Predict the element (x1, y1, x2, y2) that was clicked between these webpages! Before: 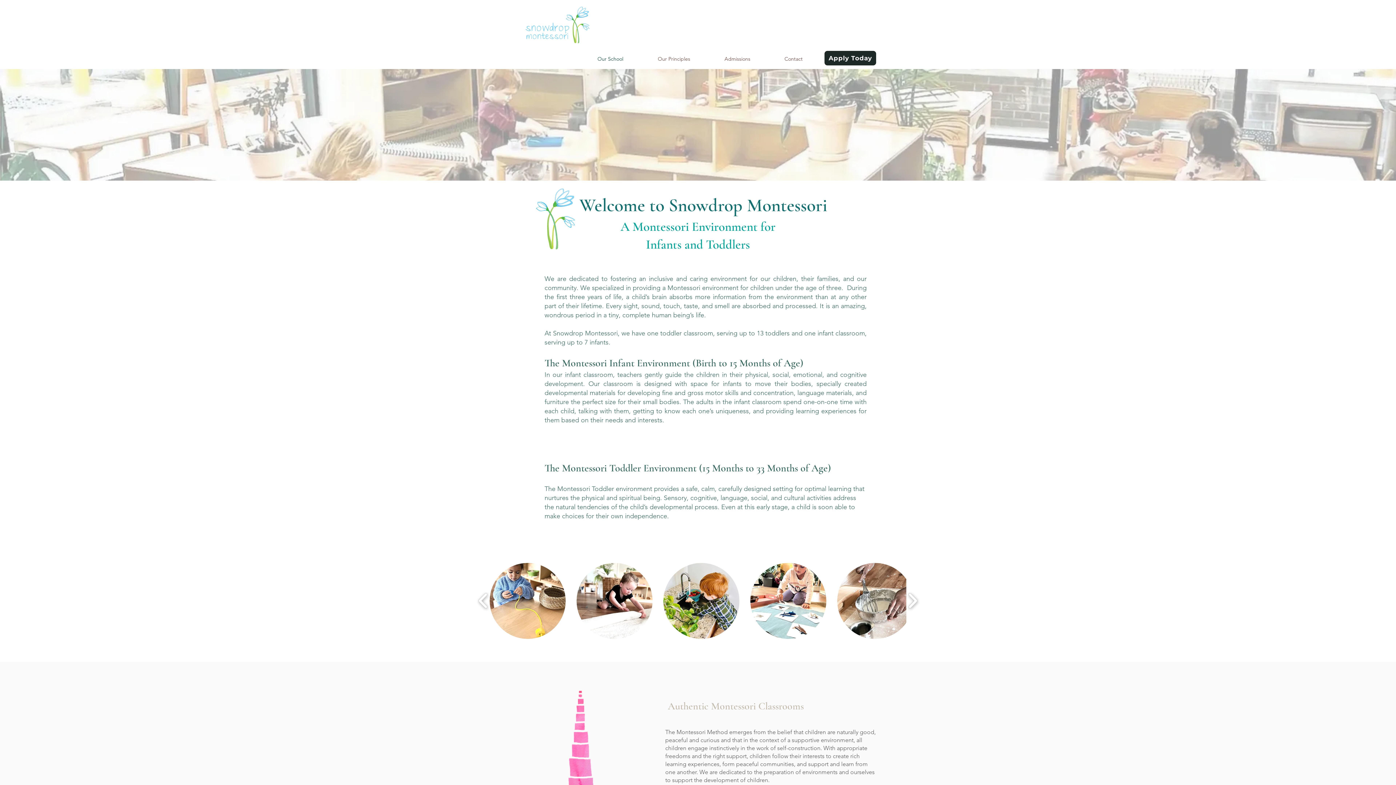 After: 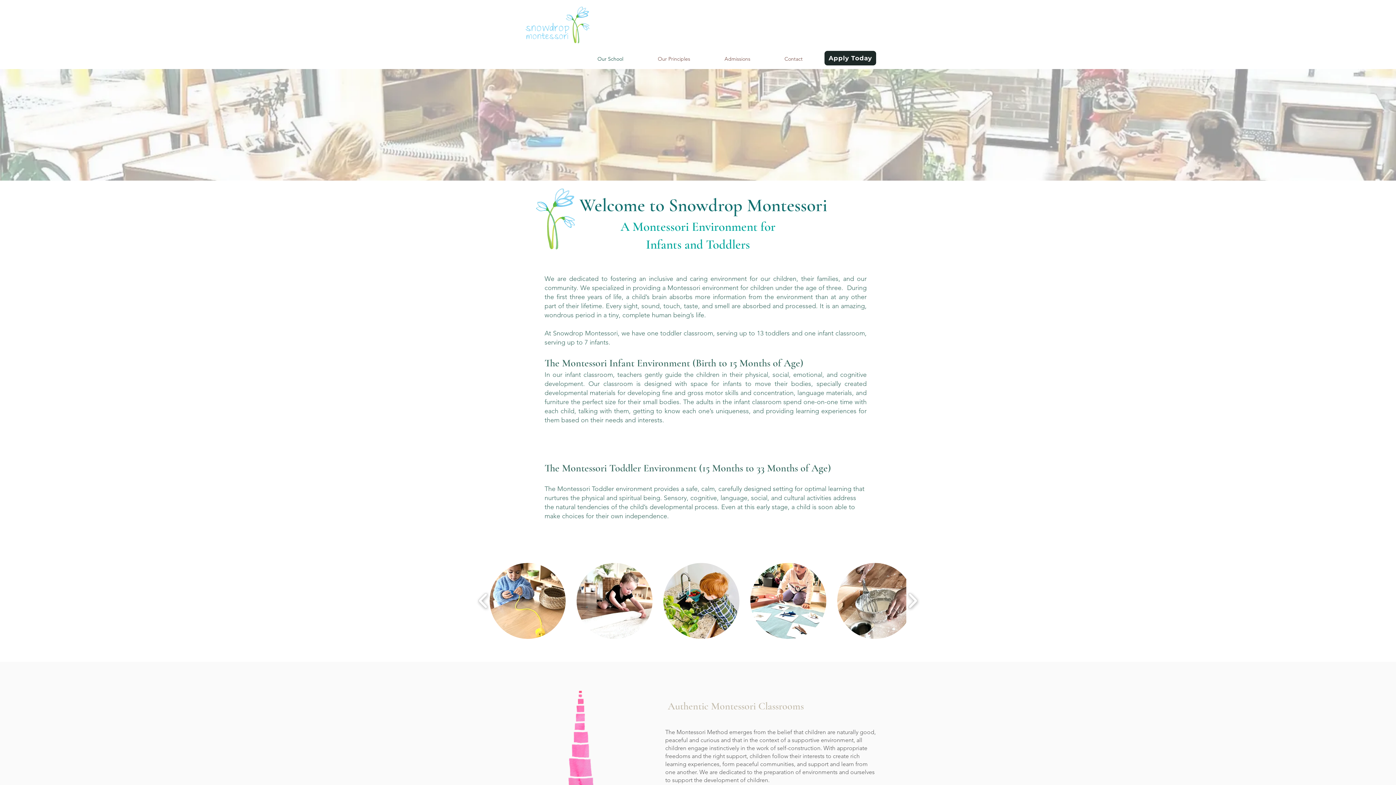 Action: bbox: (520, 0, 594, 53)